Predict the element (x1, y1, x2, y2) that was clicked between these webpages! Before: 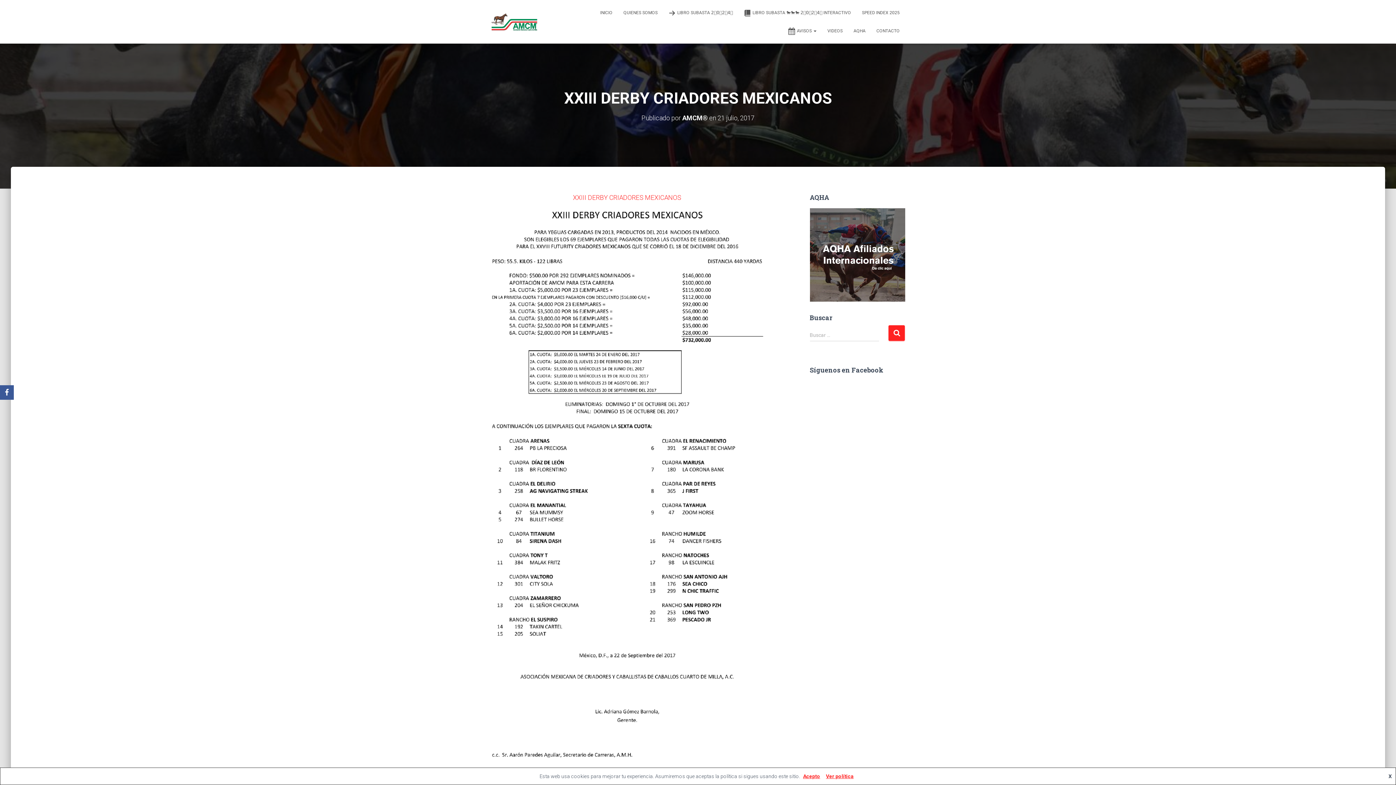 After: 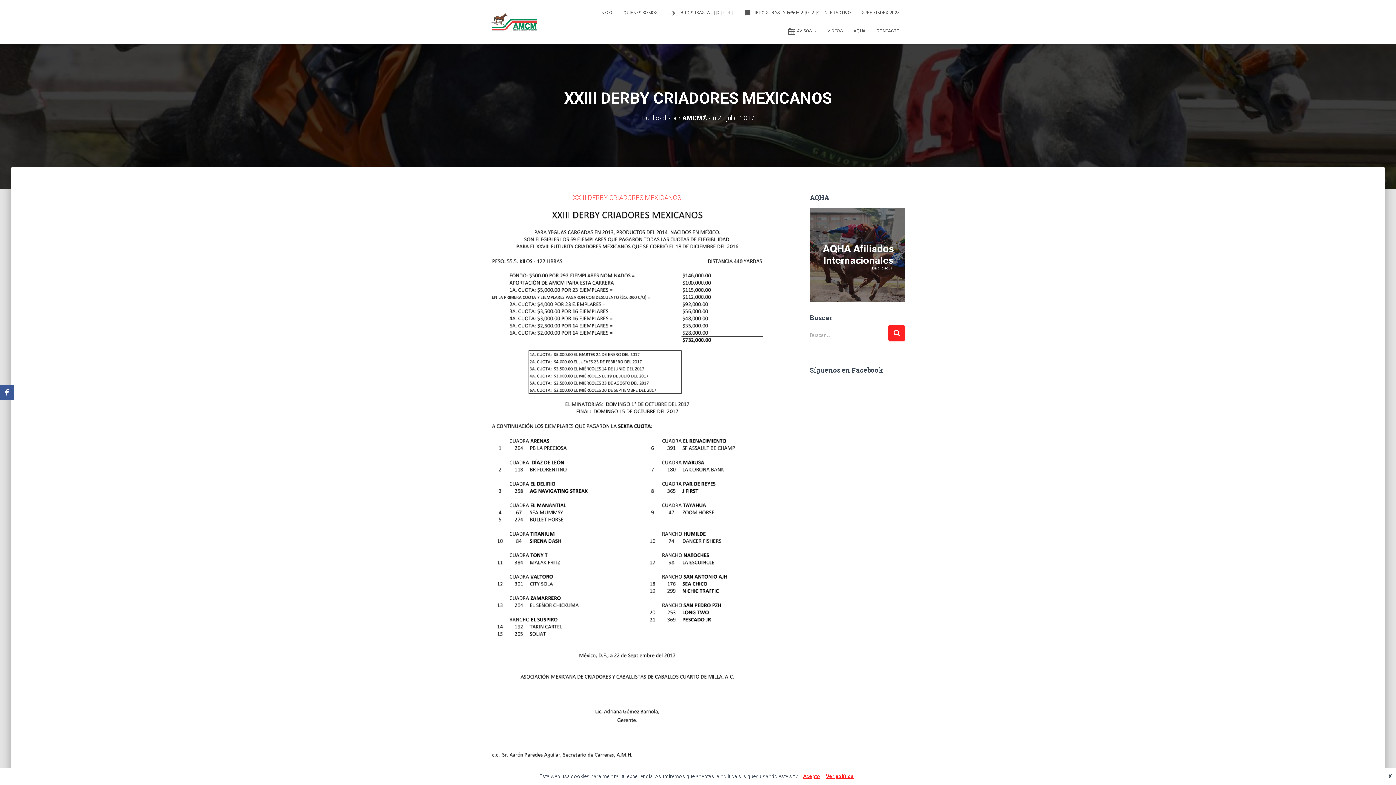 Action: bbox: (573, 193, 681, 201) label: XXIII DERBY CRIADORES MEXICANOS